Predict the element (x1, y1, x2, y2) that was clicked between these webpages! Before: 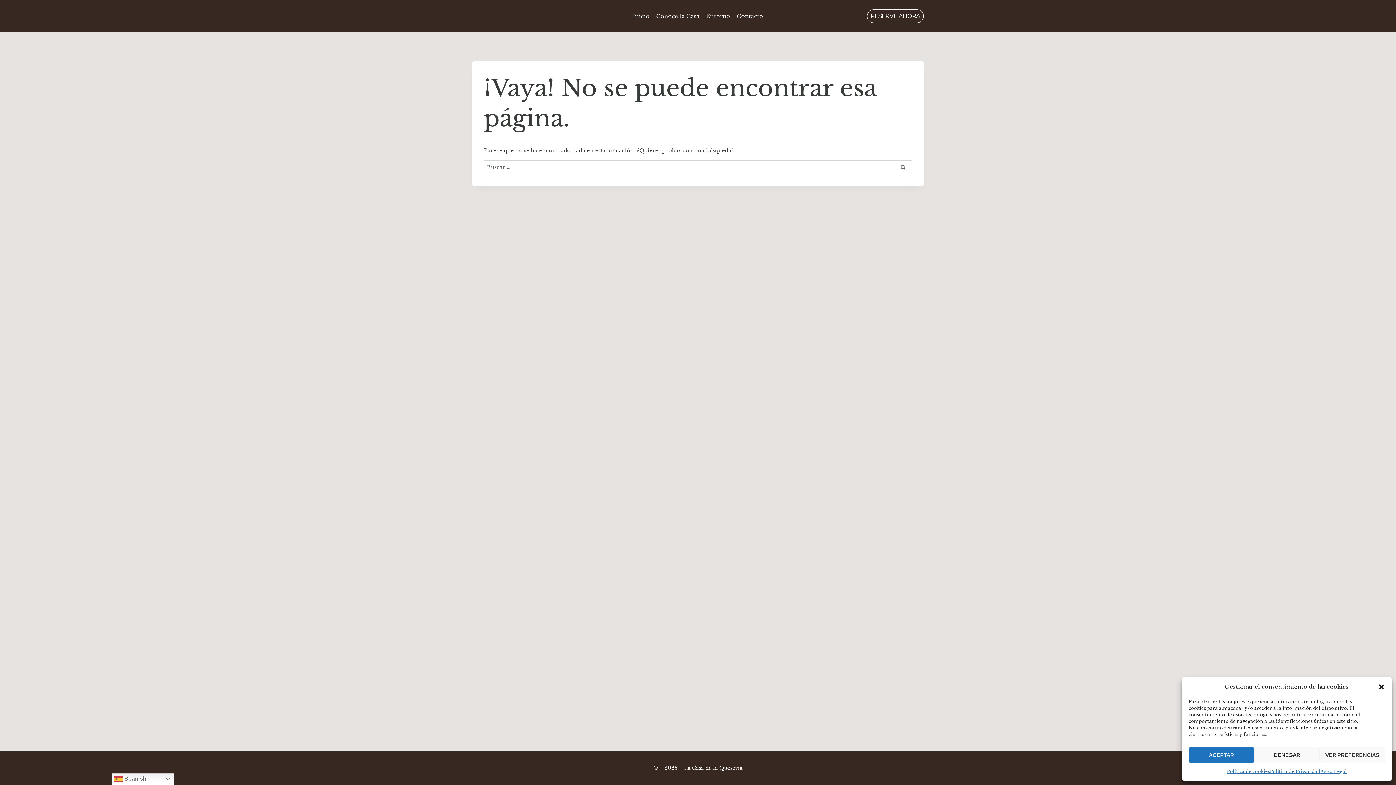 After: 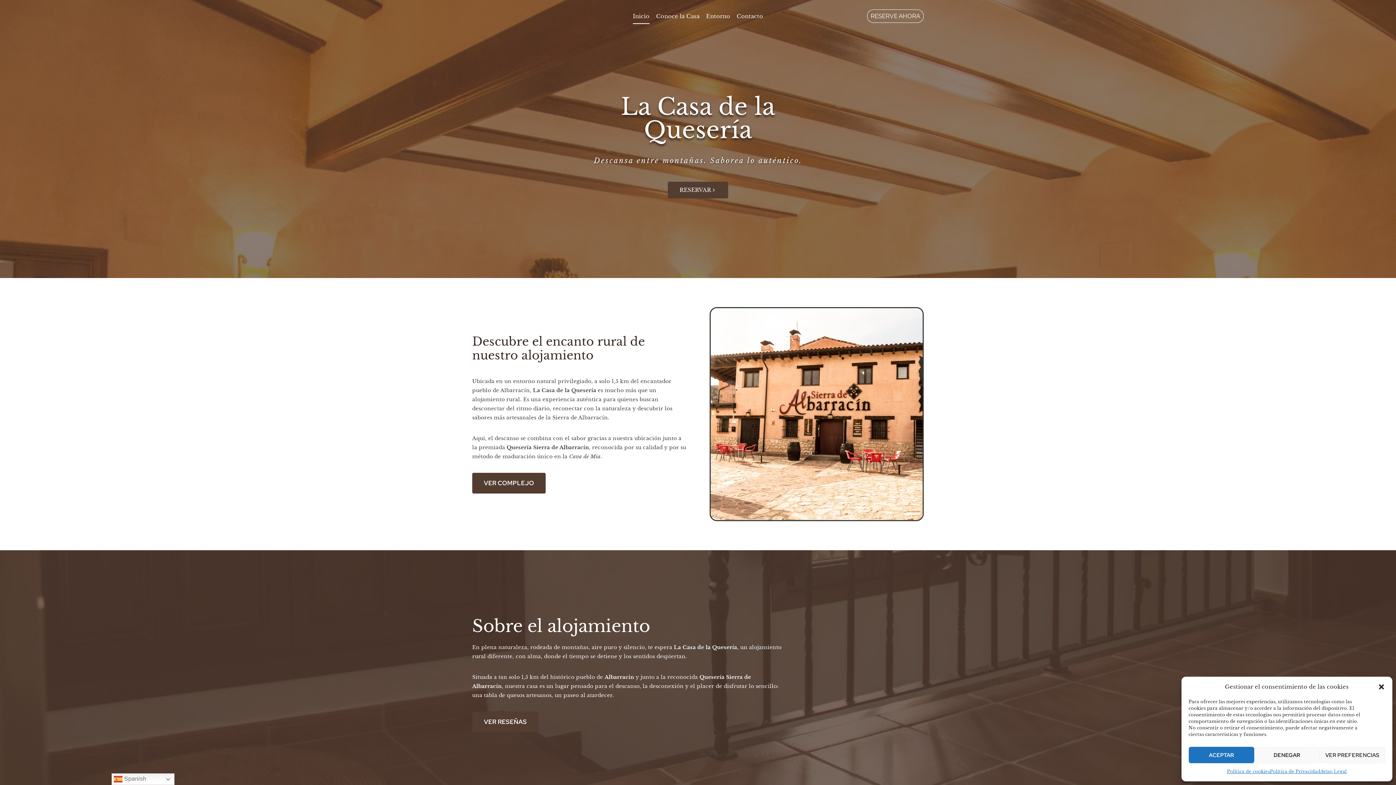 Action: bbox: (629, 8, 653, 24) label: Inicio